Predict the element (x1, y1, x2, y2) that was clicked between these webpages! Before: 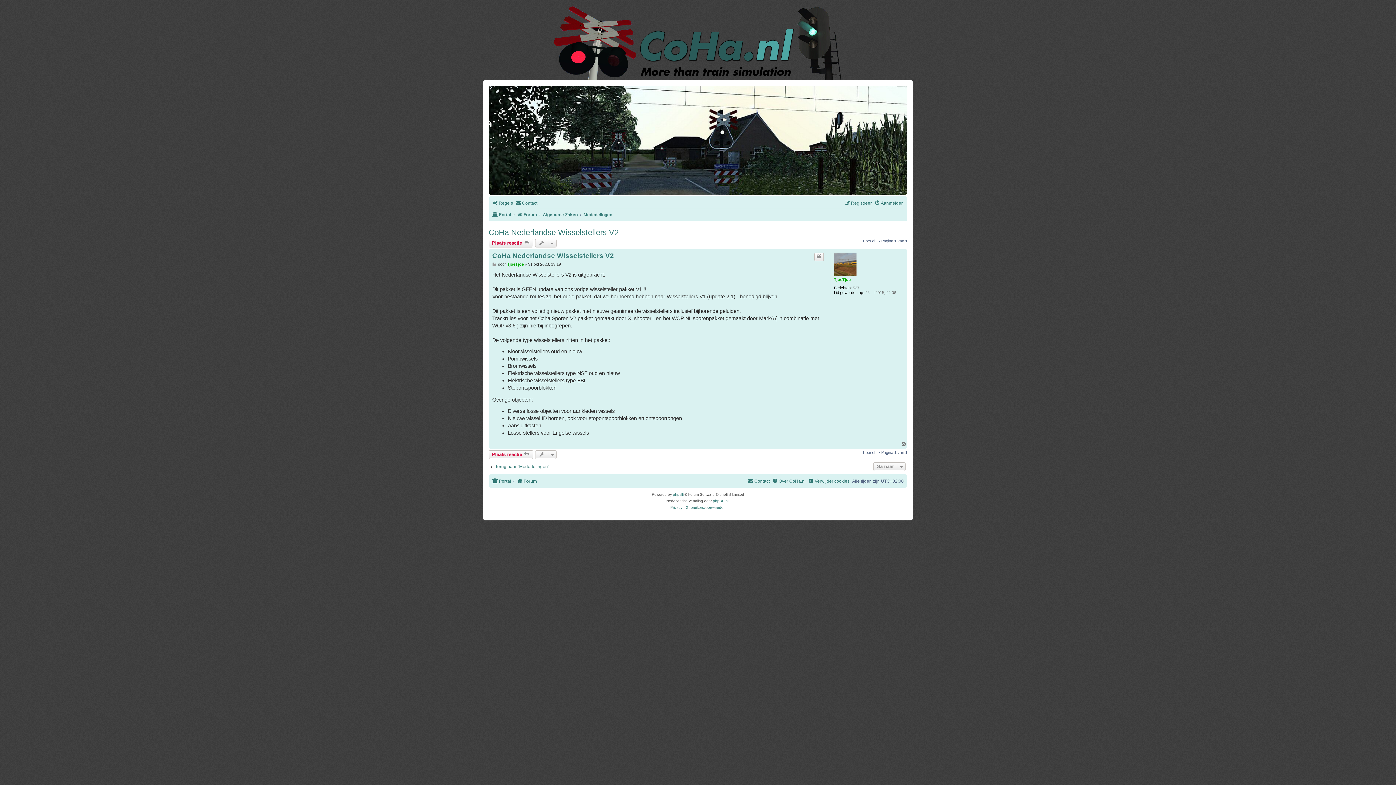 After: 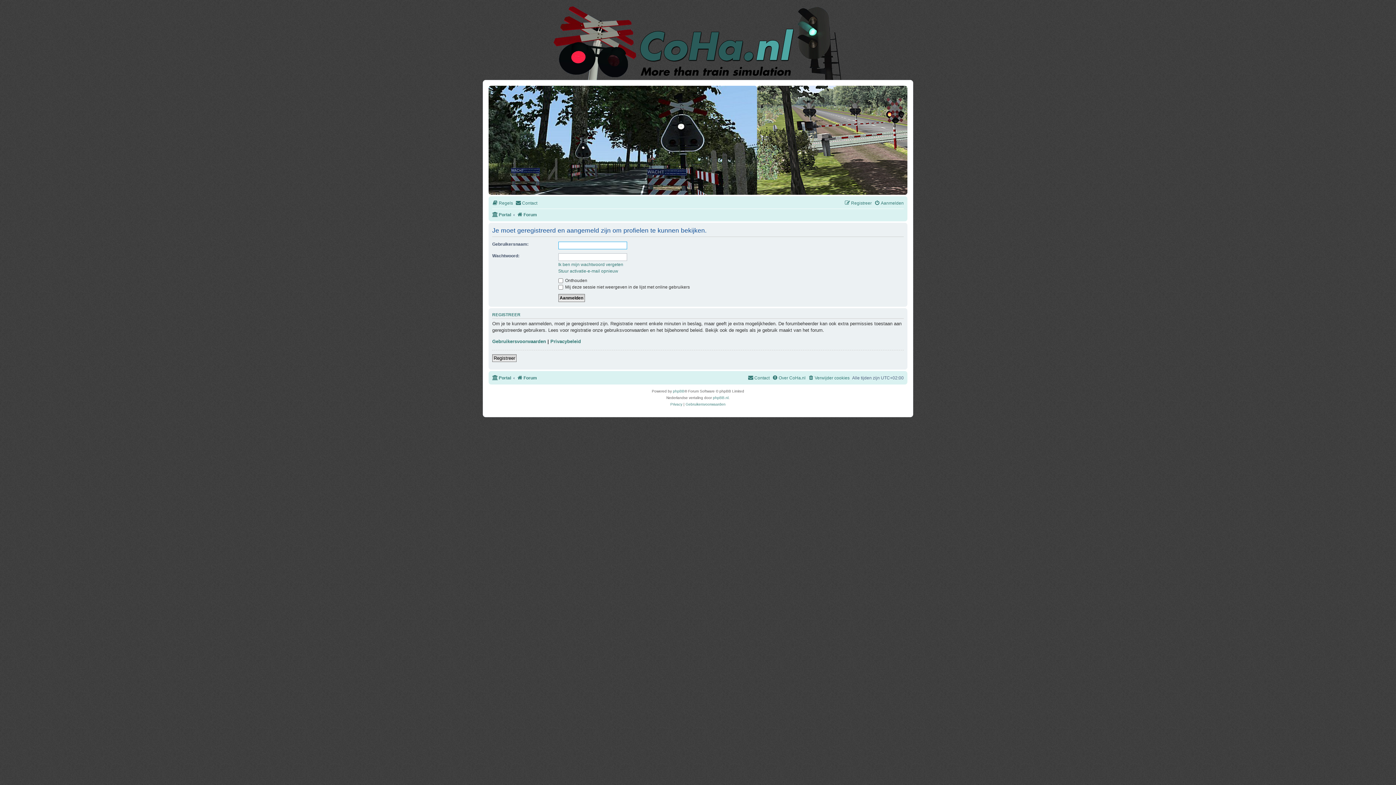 Action: label: TjoeTjoe bbox: (507, 262, 523, 266)